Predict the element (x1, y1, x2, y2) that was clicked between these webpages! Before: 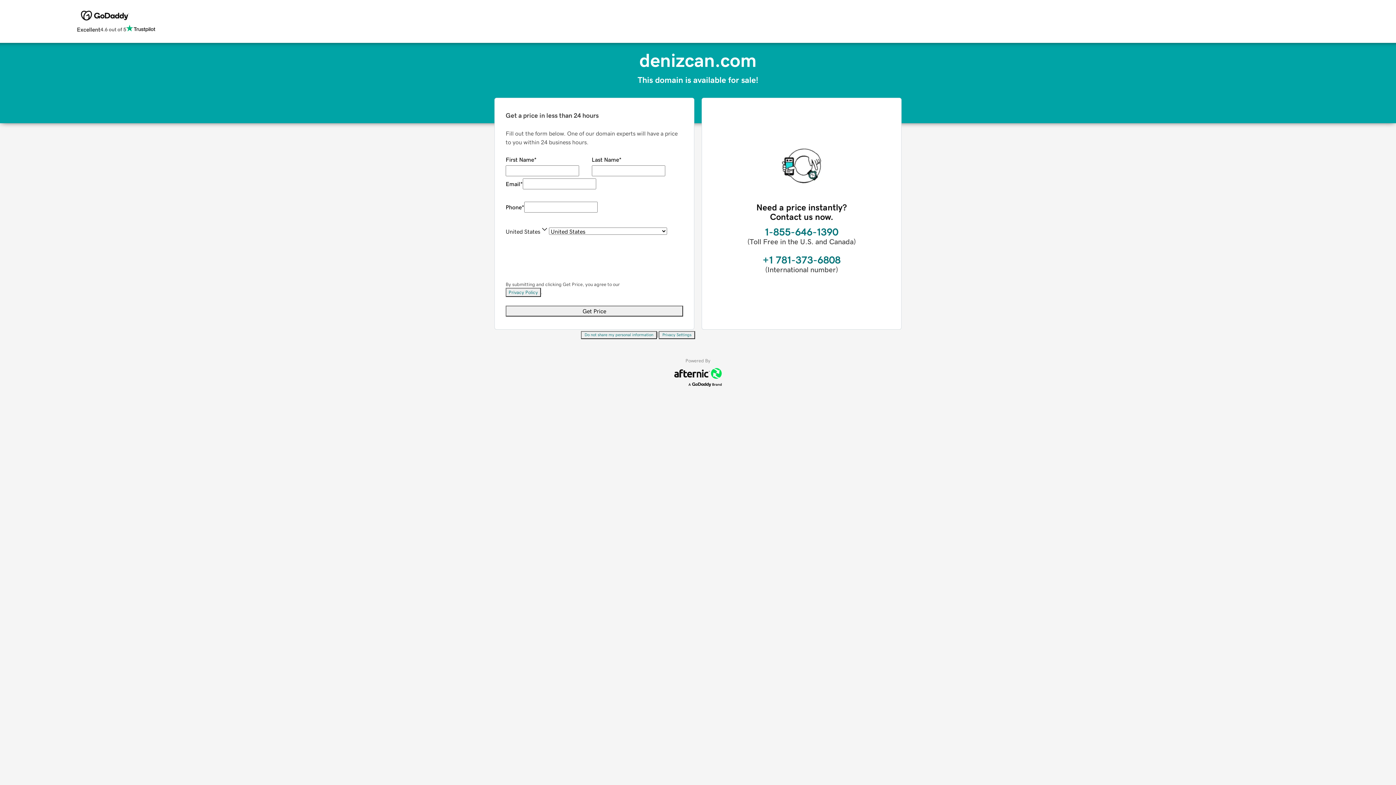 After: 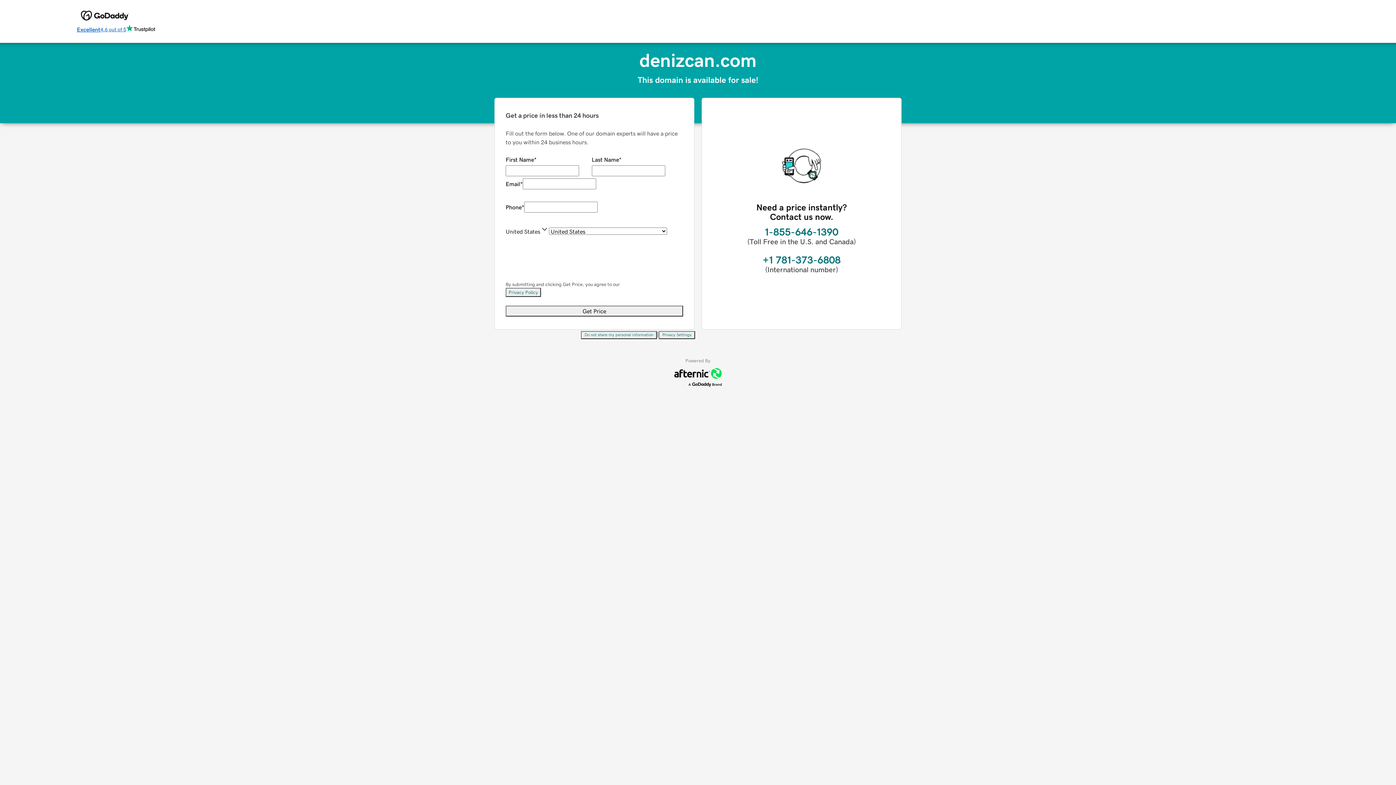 Action: label: Excellent
4.6 out of 5 bbox: (76, 24, 155, 34)